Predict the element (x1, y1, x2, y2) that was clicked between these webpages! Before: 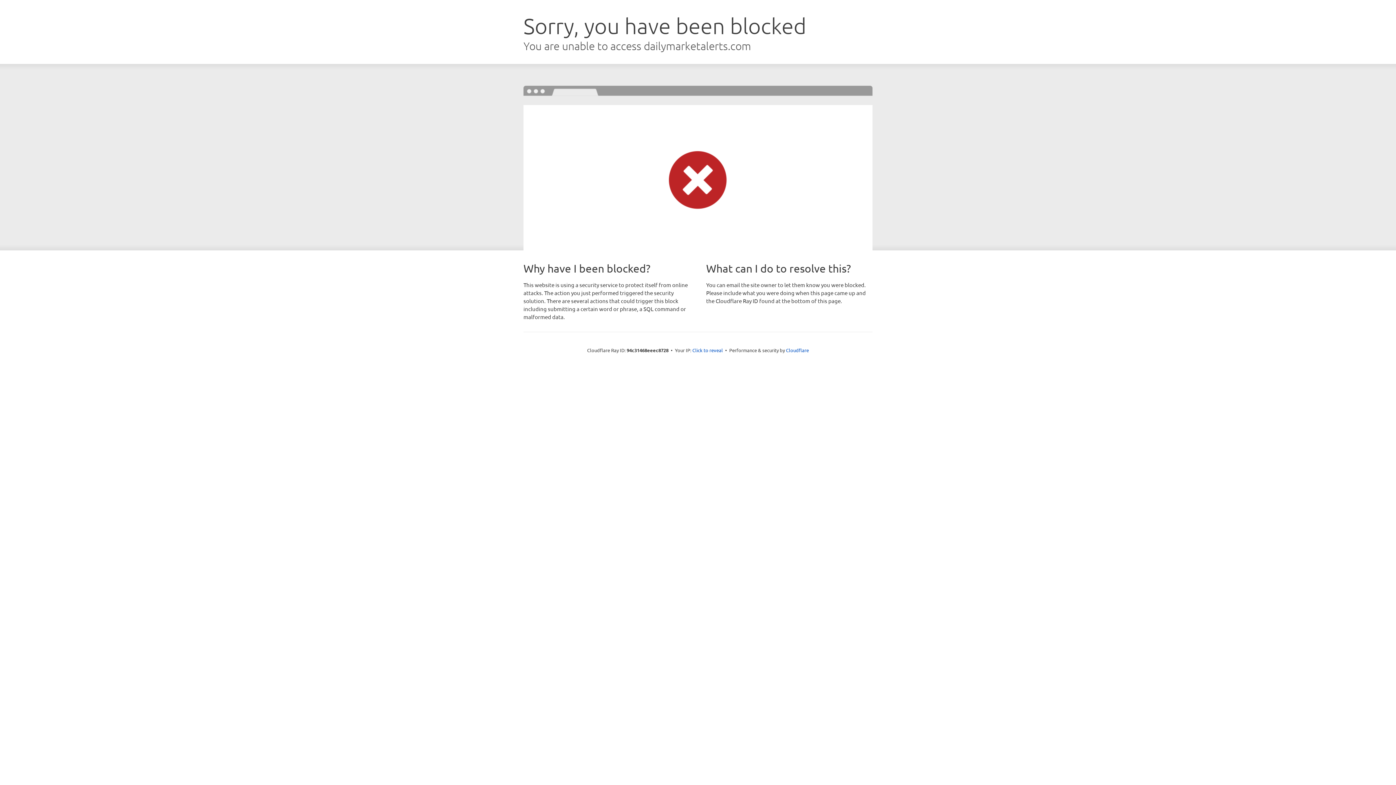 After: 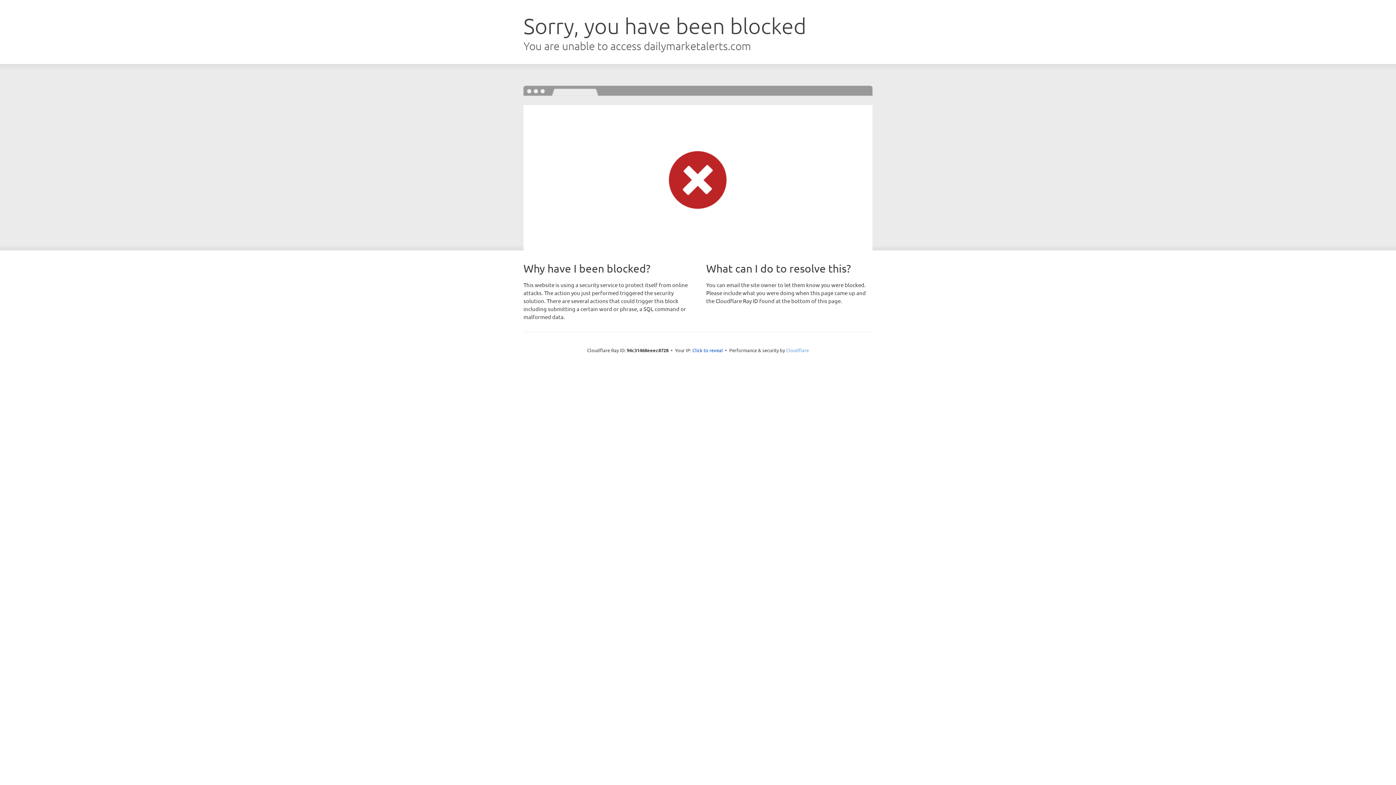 Action: bbox: (786, 347, 809, 353) label: Cloudflare